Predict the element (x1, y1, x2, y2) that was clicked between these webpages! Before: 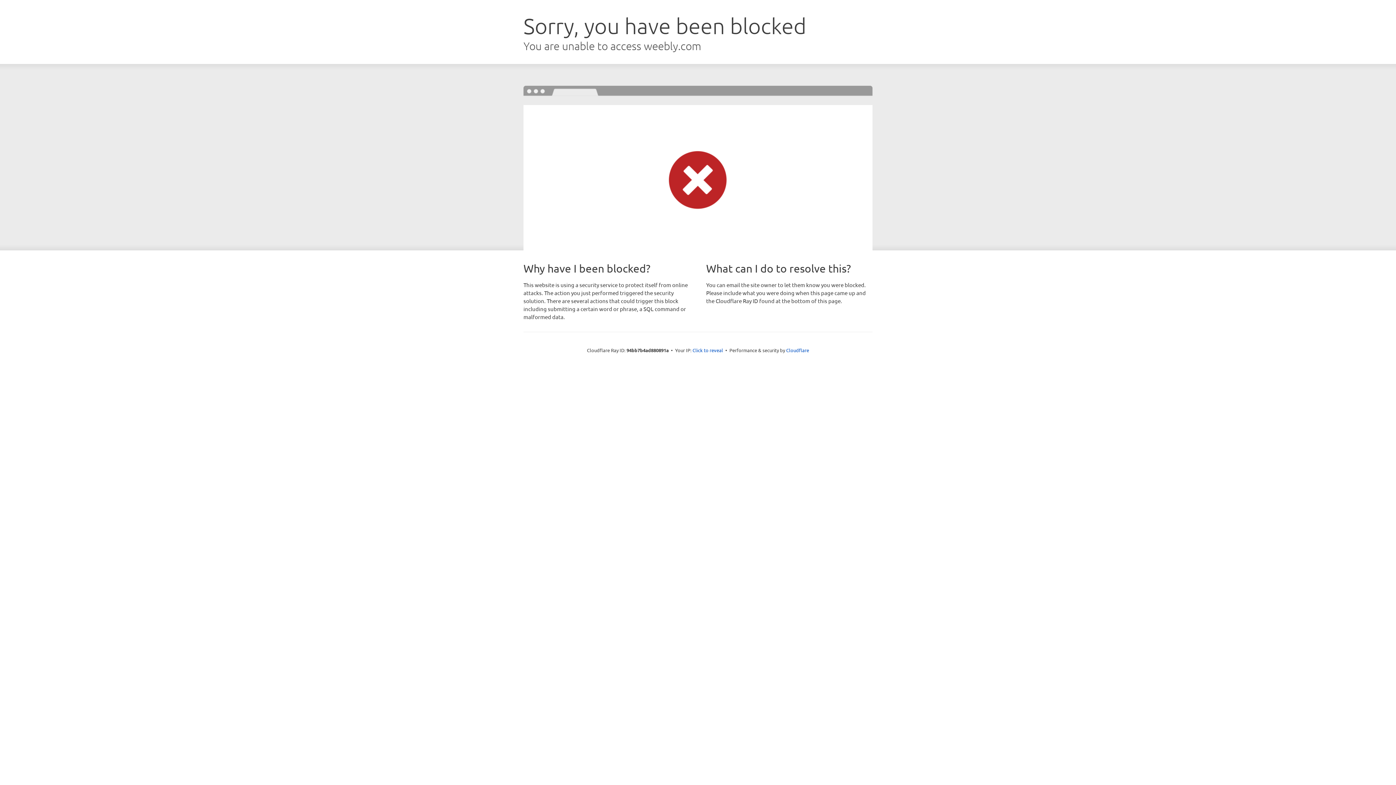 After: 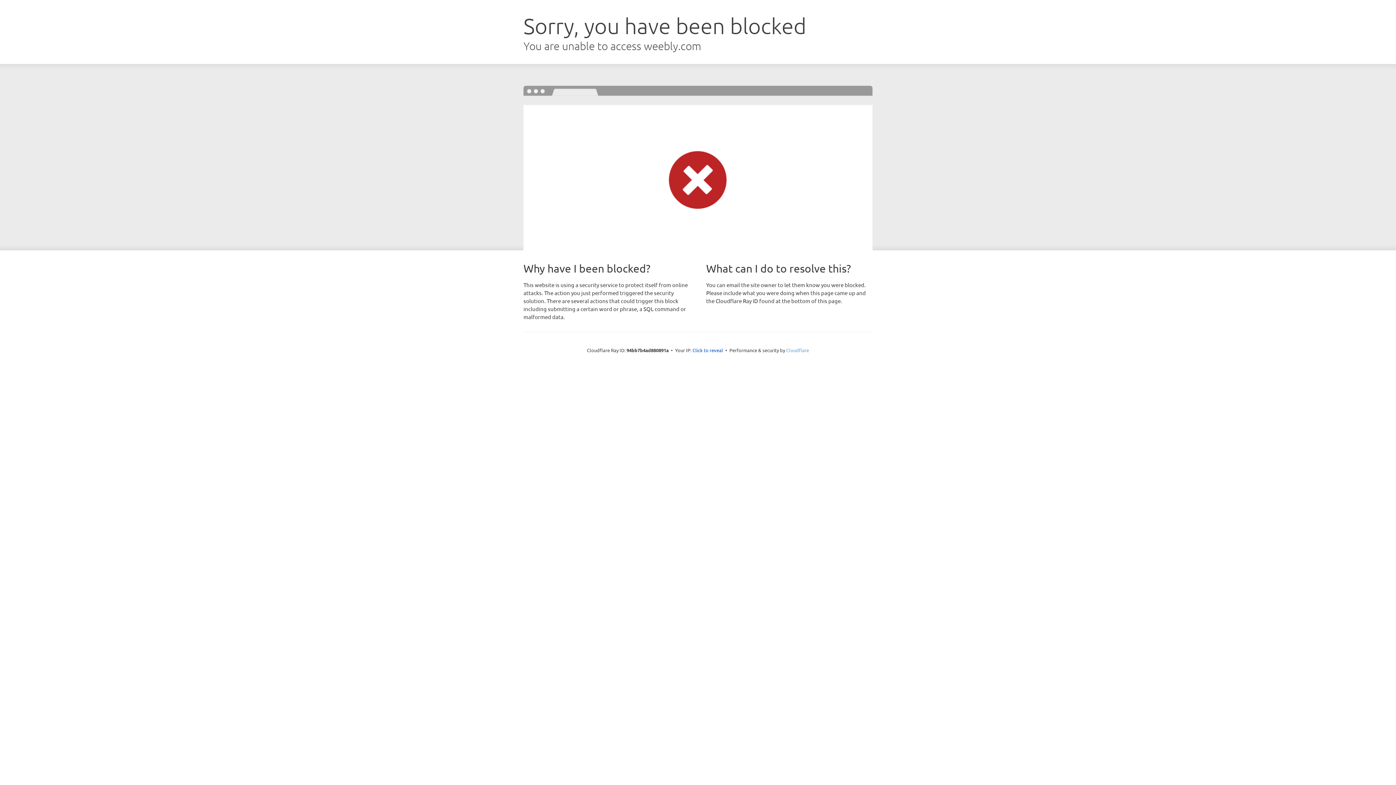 Action: label: Cloudflare bbox: (786, 347, 809, 353)